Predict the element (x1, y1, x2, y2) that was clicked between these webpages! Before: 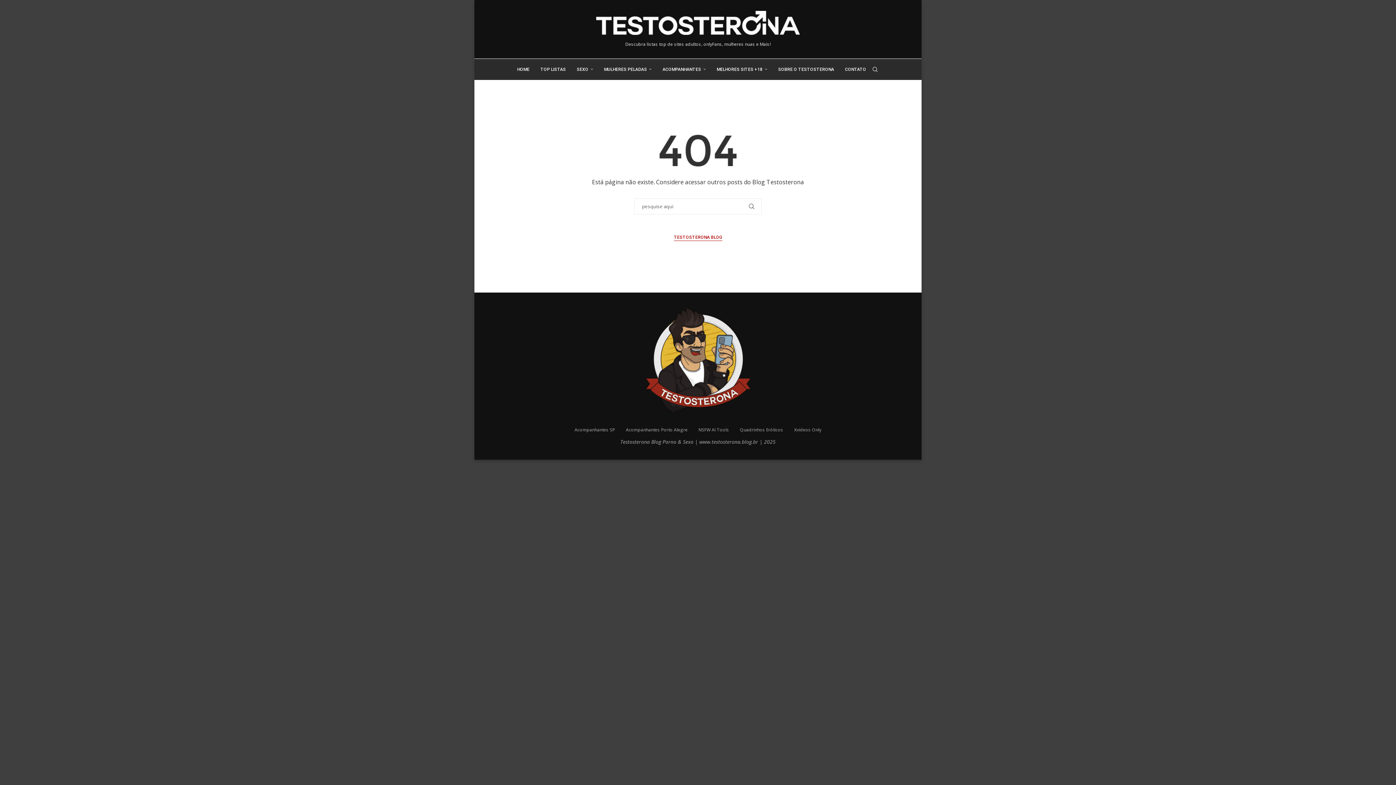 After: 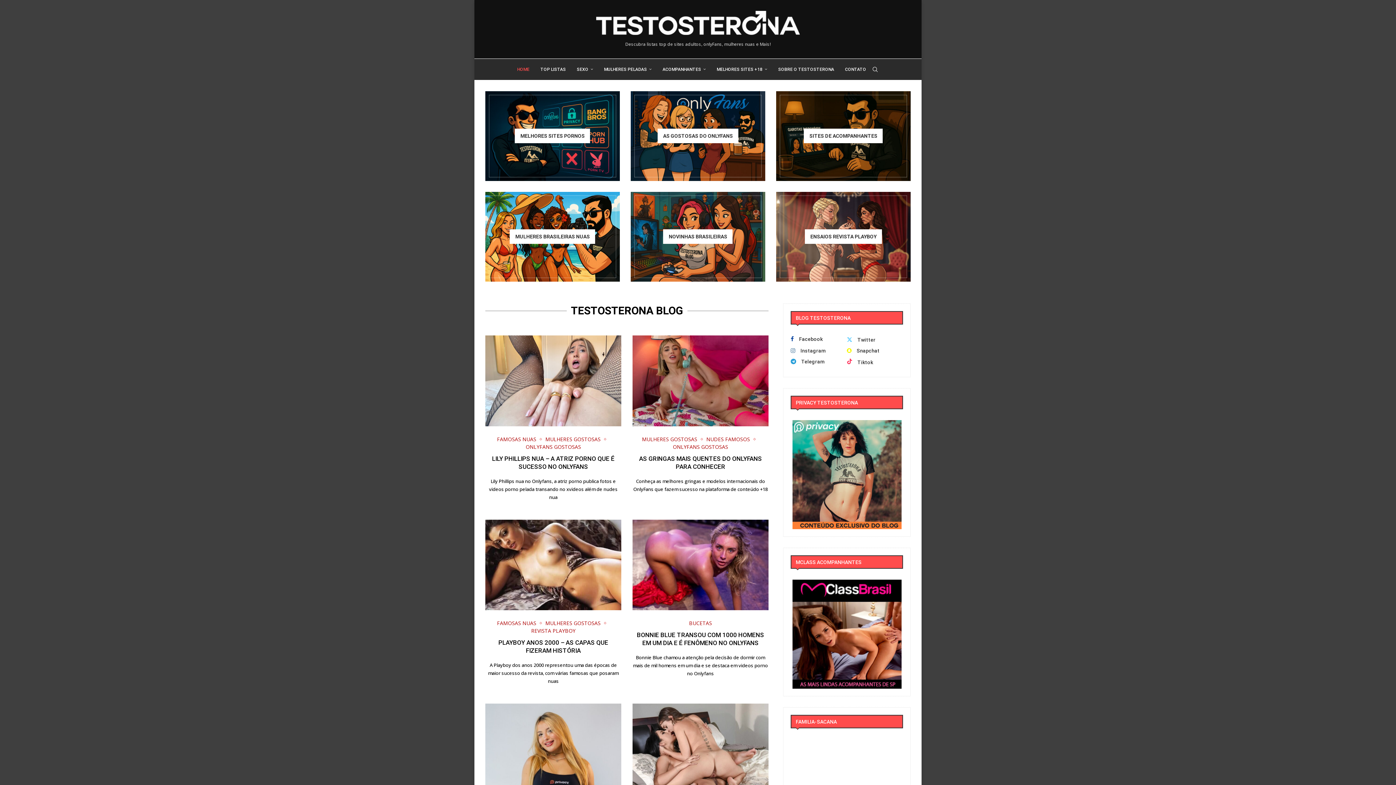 Action: bbox: (643, 307, 752, 414)